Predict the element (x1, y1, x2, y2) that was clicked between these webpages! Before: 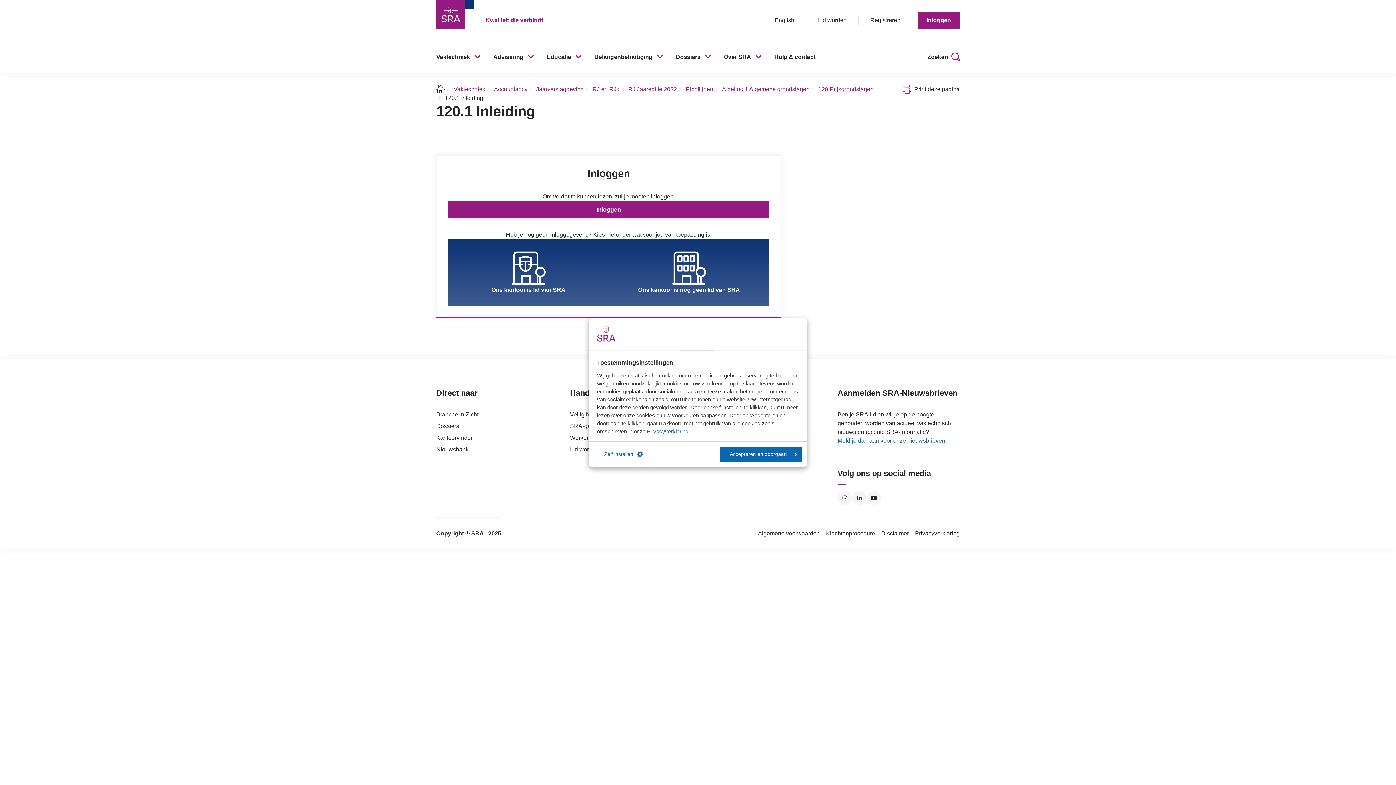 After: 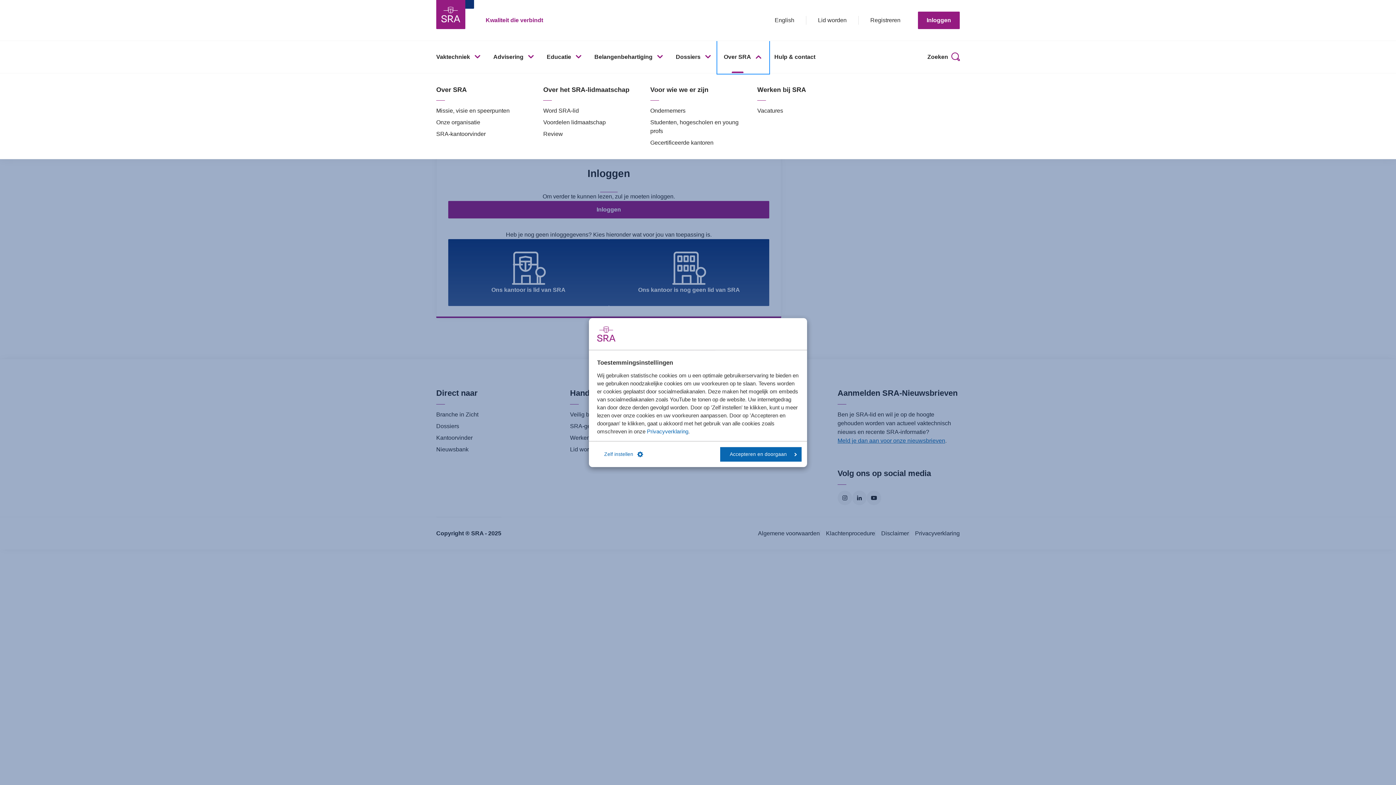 Action: label: Over SRA bbox: (718, 41, 768, 73)